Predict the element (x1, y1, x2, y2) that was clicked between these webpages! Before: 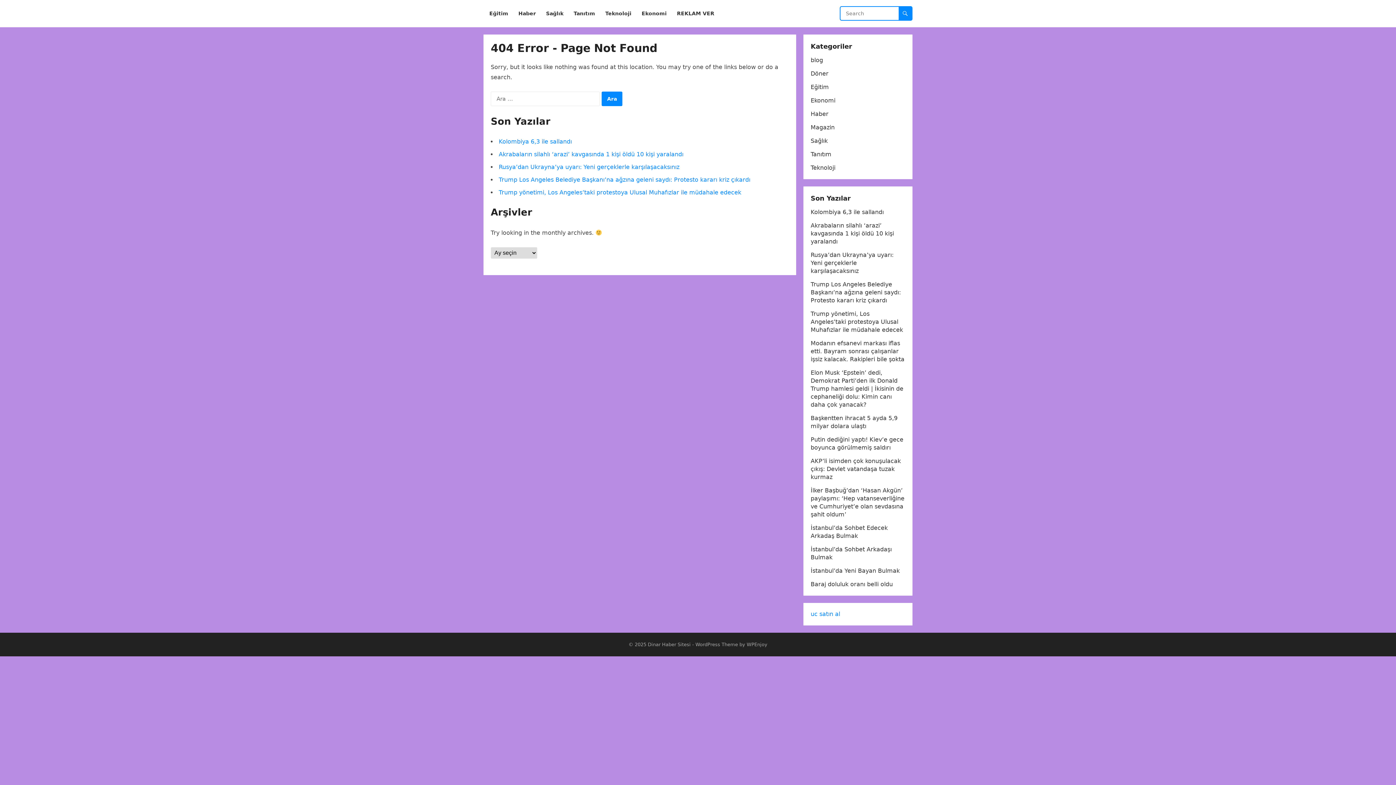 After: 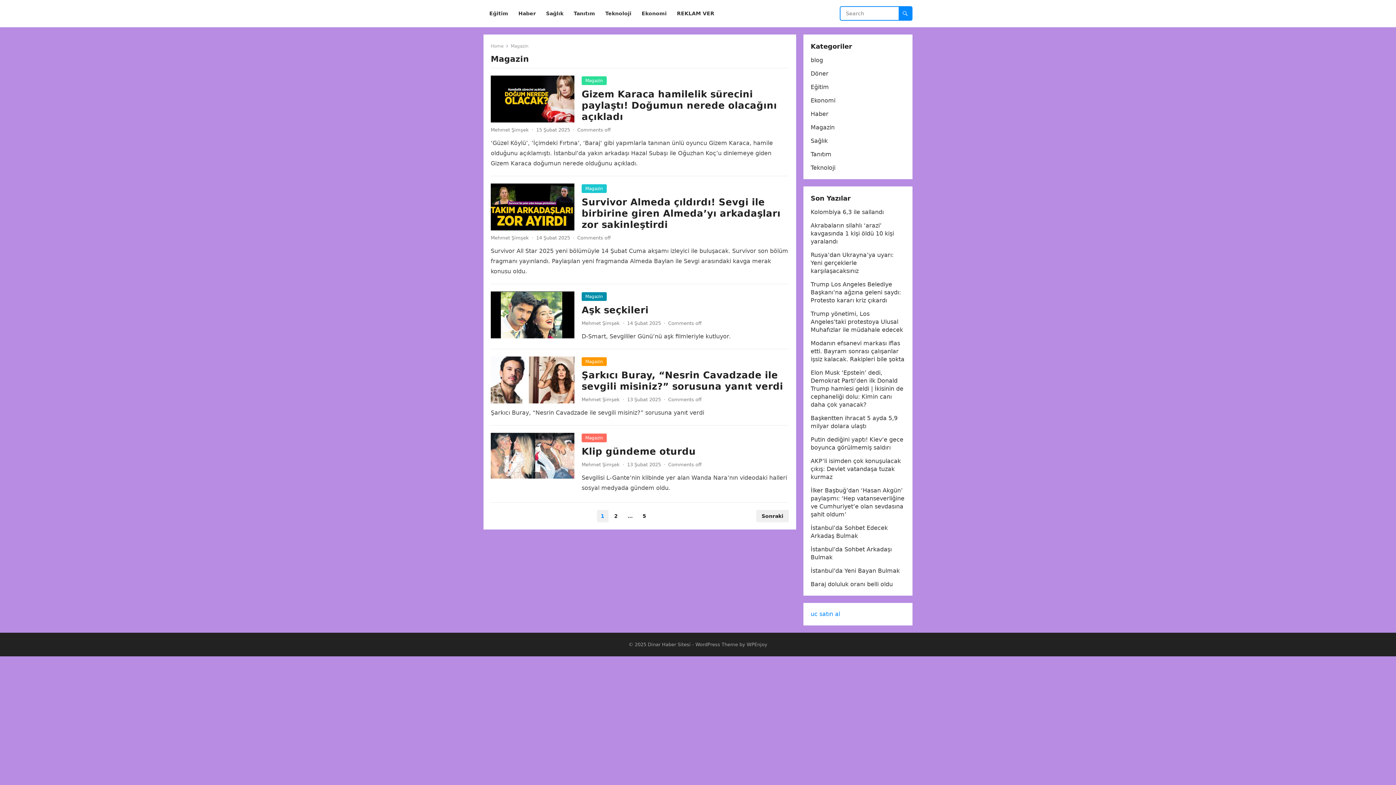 Action: label: Magazin bbox: (810, 124, 834, 130)